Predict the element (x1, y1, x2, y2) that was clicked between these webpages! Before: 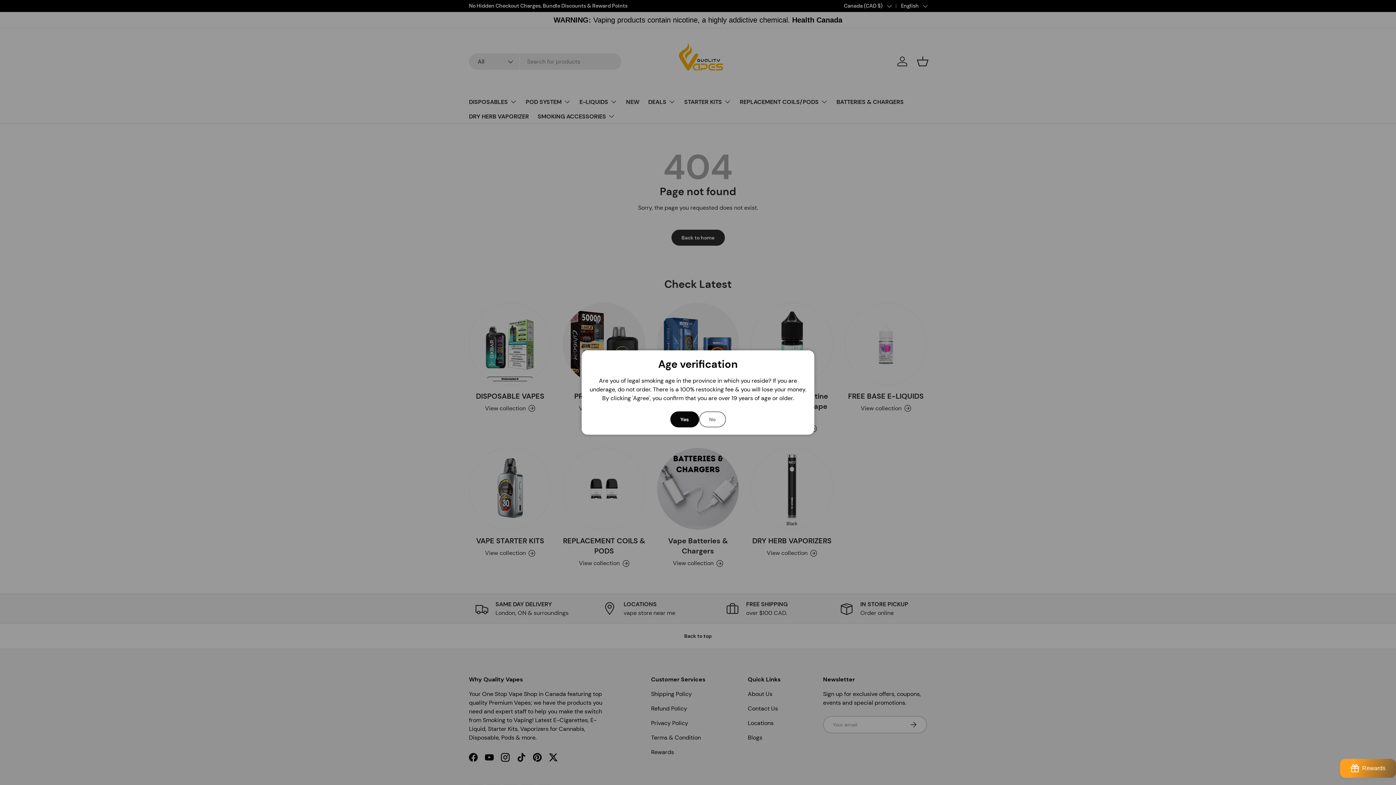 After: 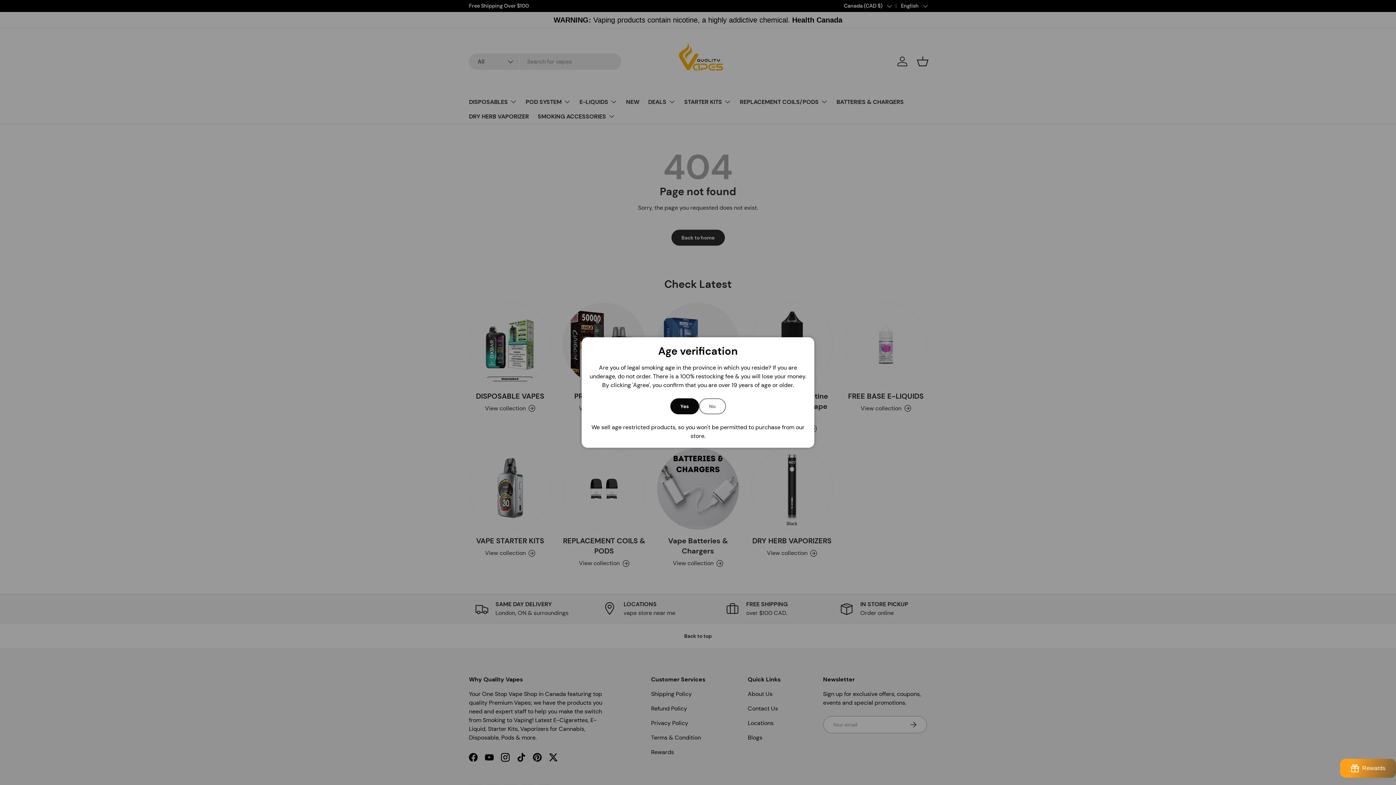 Action: bbox: (699, 411, 726, 427) label: No